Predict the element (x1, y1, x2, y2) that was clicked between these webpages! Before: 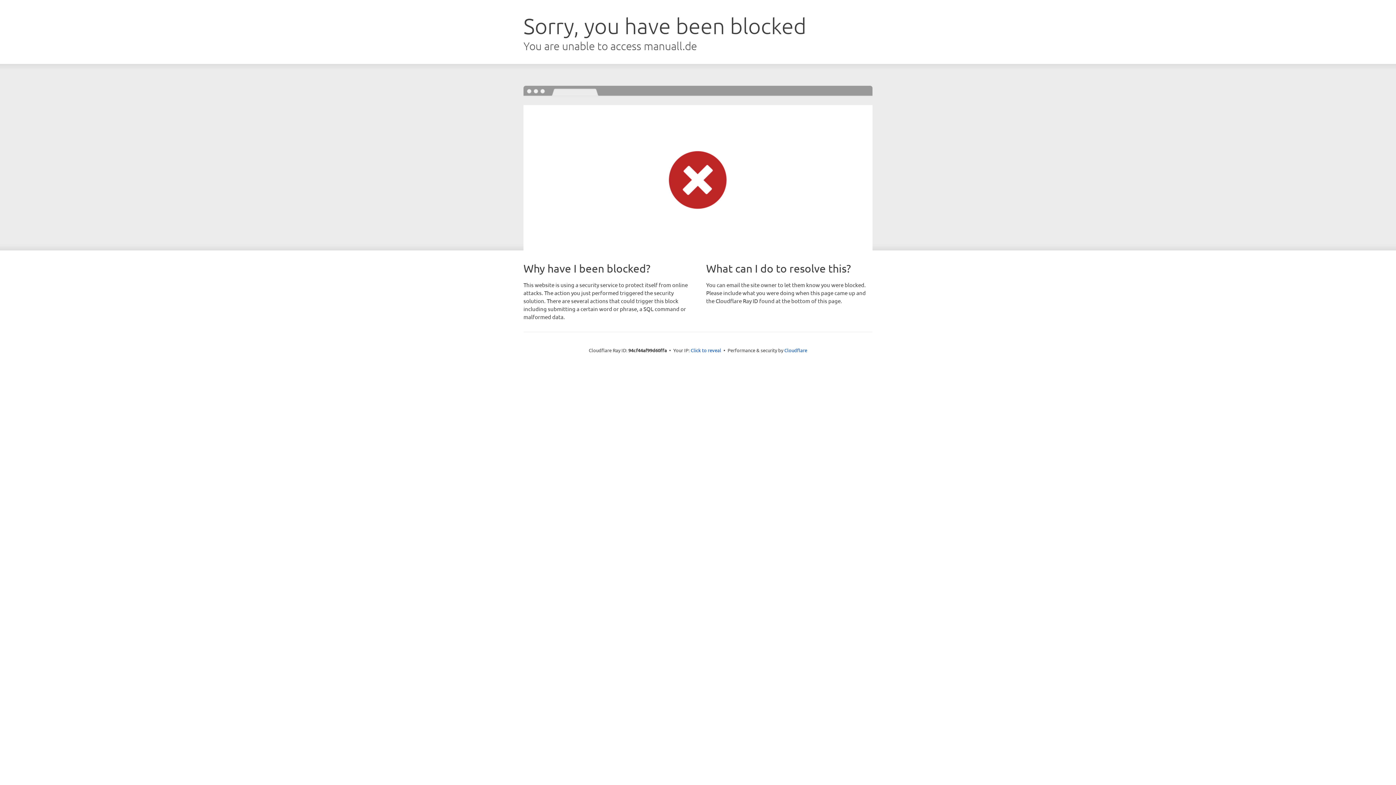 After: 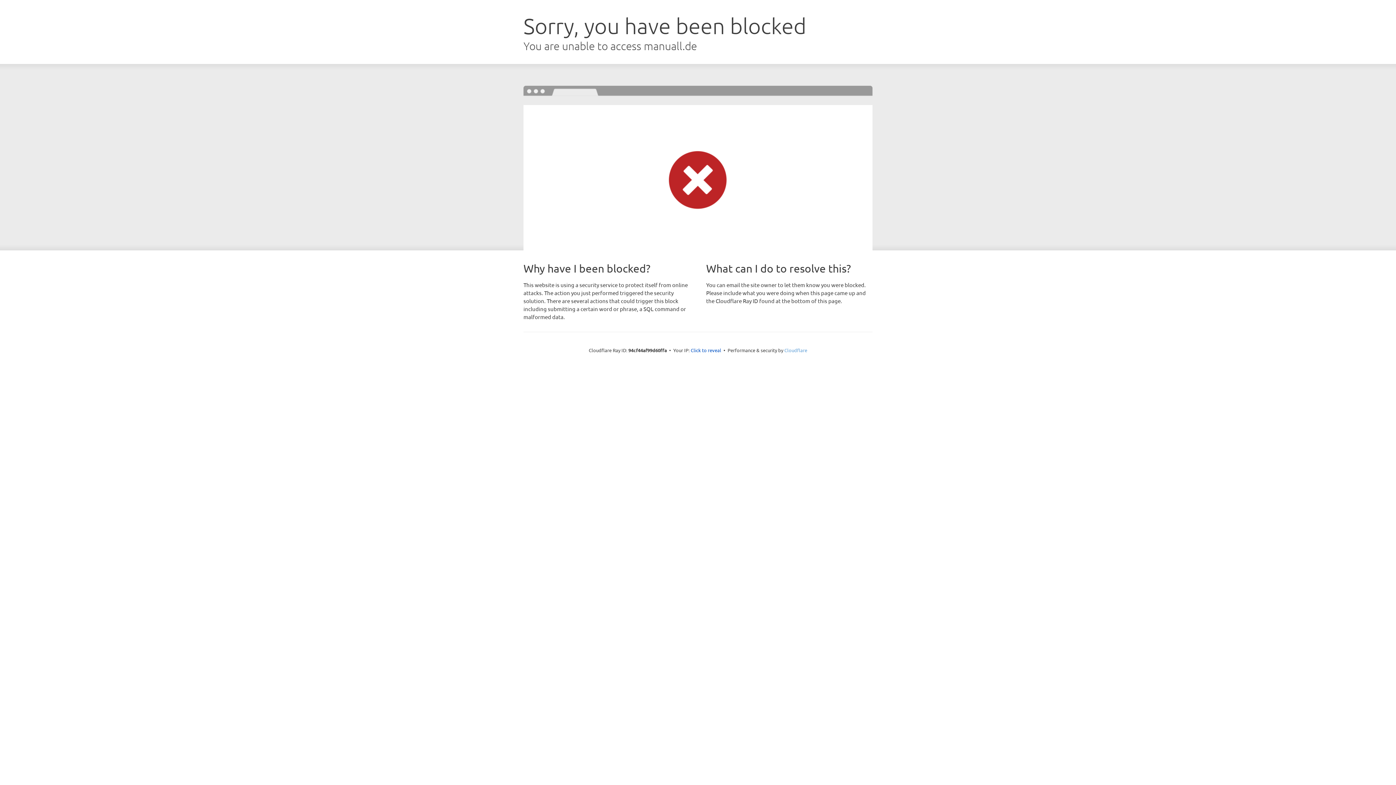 Action: label: Cloudflare bbox: (784, 347, 807, 353)